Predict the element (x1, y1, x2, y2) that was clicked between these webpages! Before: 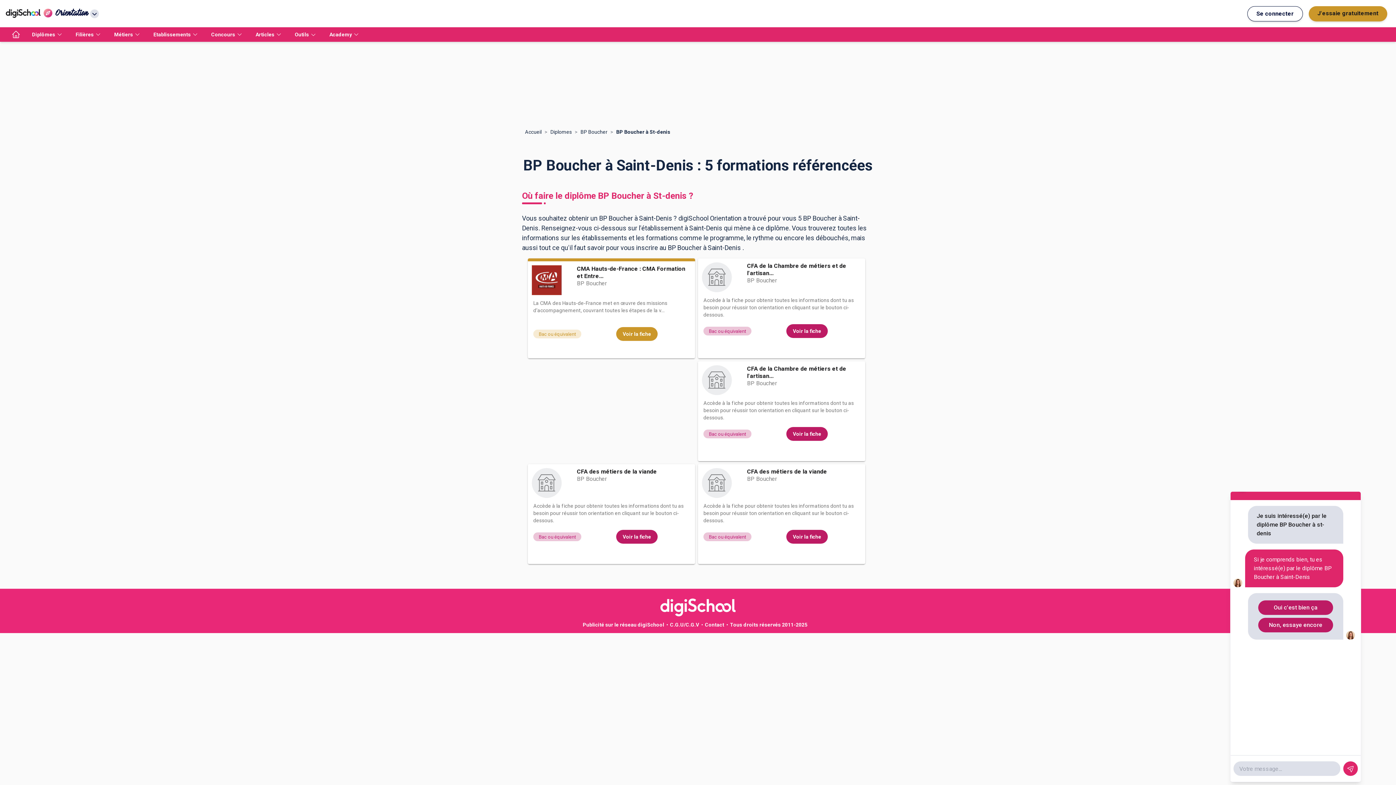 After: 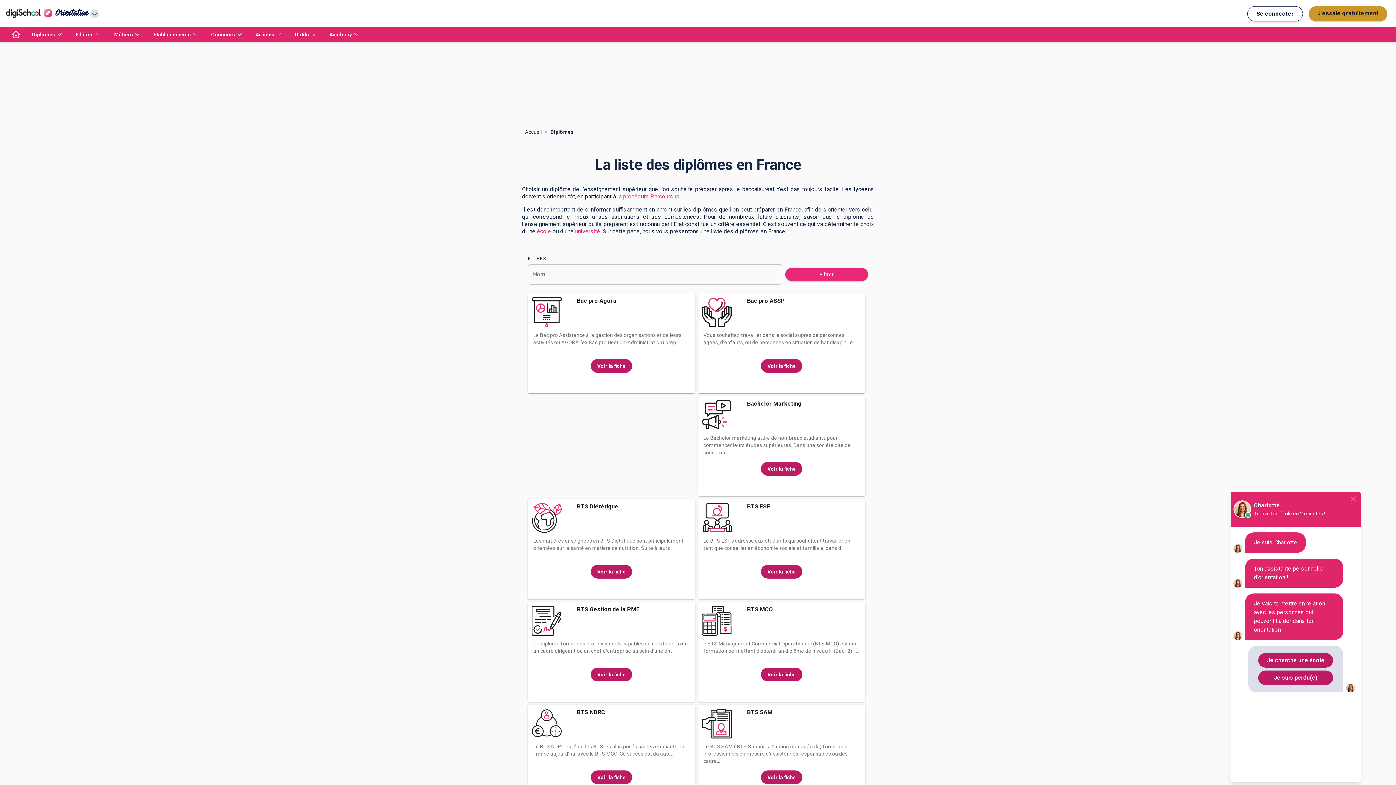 Action: label: Diplômes bbox: (26, 27, 69, 41)